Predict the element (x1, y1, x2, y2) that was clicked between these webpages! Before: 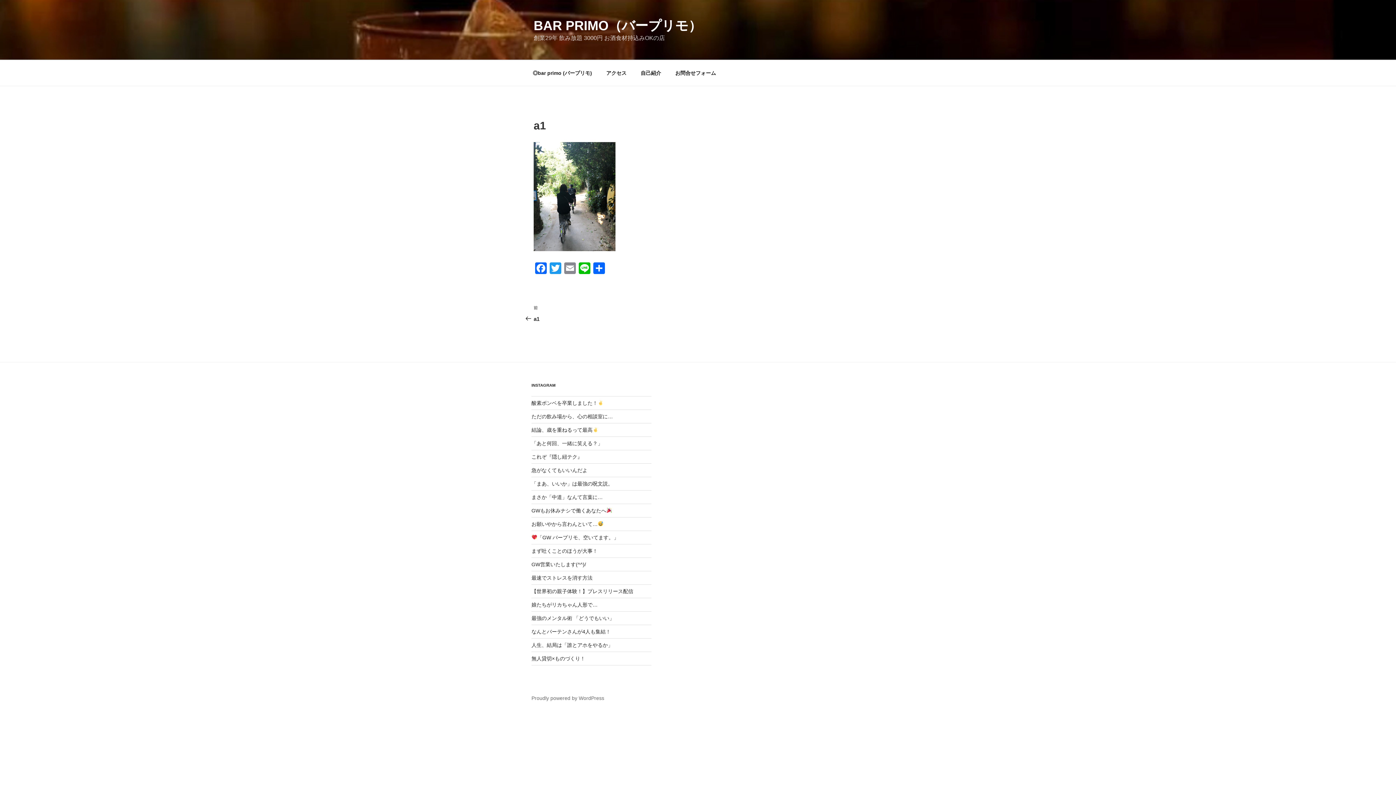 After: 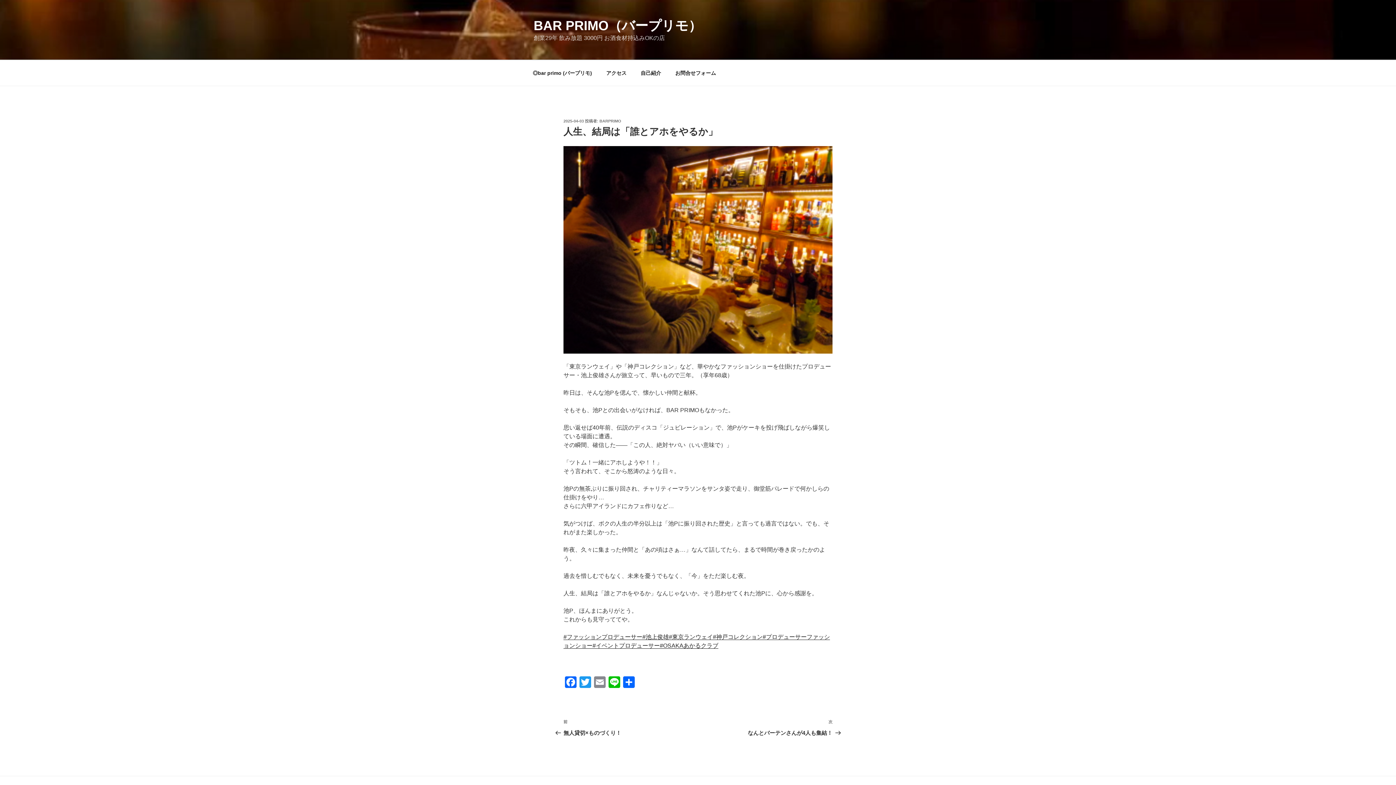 Action: bbox: (531, 642, 613, 648) label: 人生、結局は「誰とアホをやるか」